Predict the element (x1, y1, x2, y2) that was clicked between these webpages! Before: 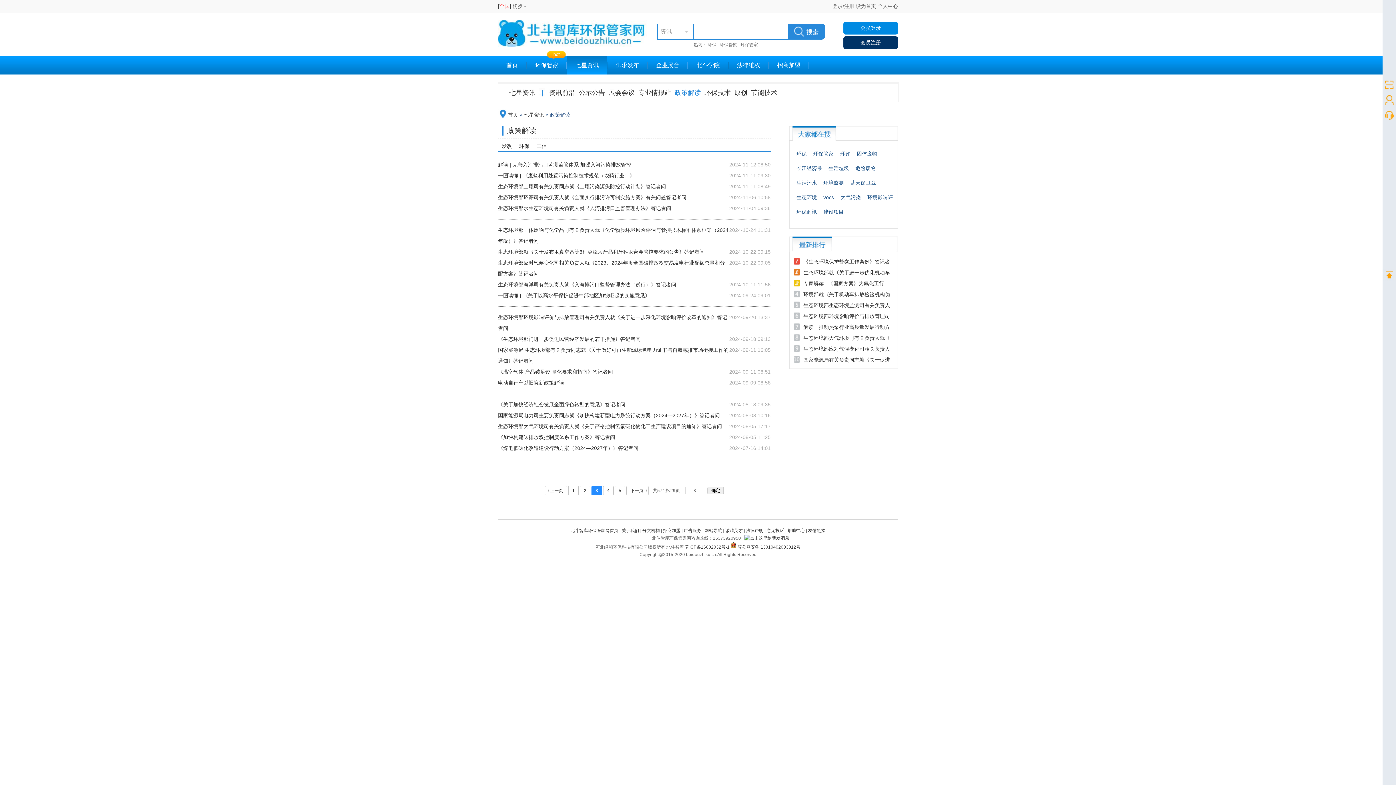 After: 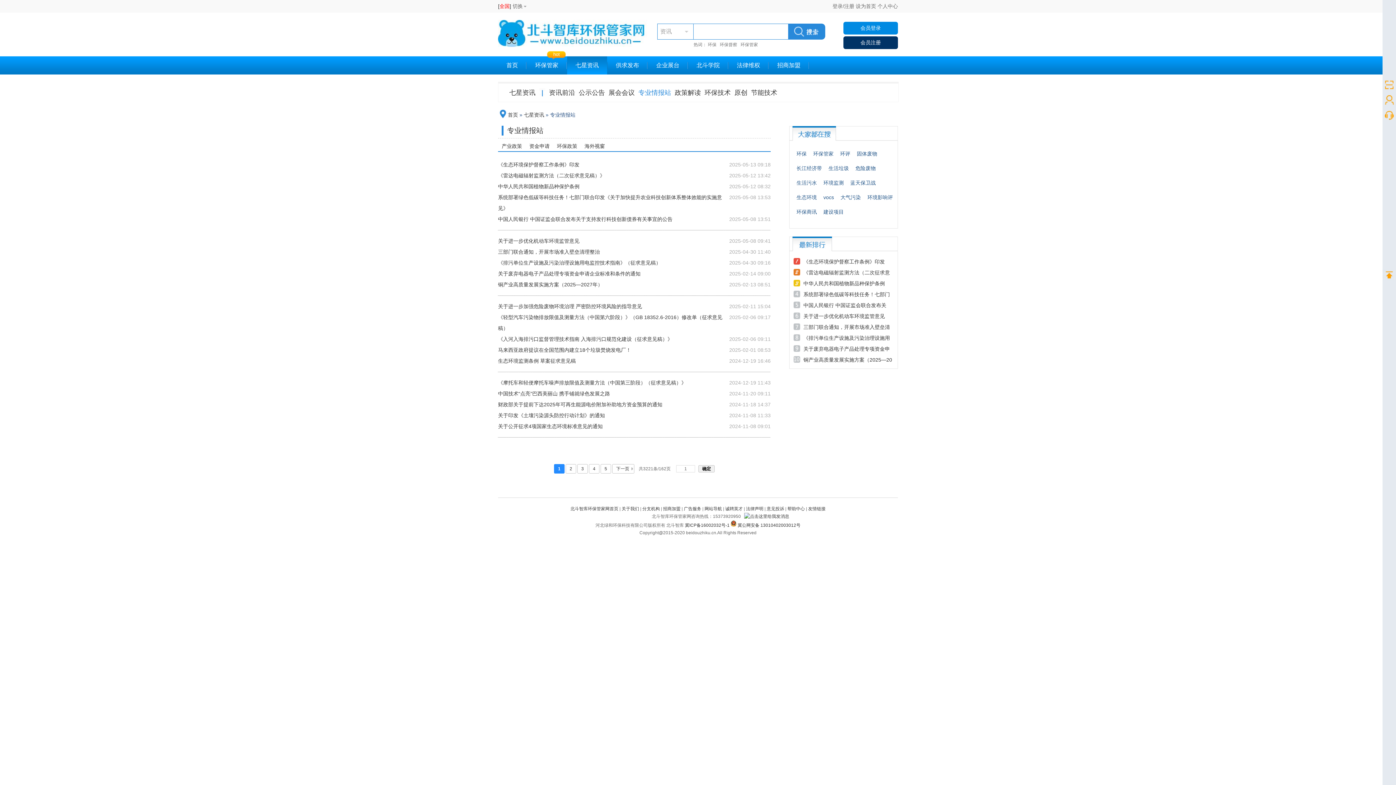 Action: bbox: (638, 83, 671, 101) label: 专业情报站